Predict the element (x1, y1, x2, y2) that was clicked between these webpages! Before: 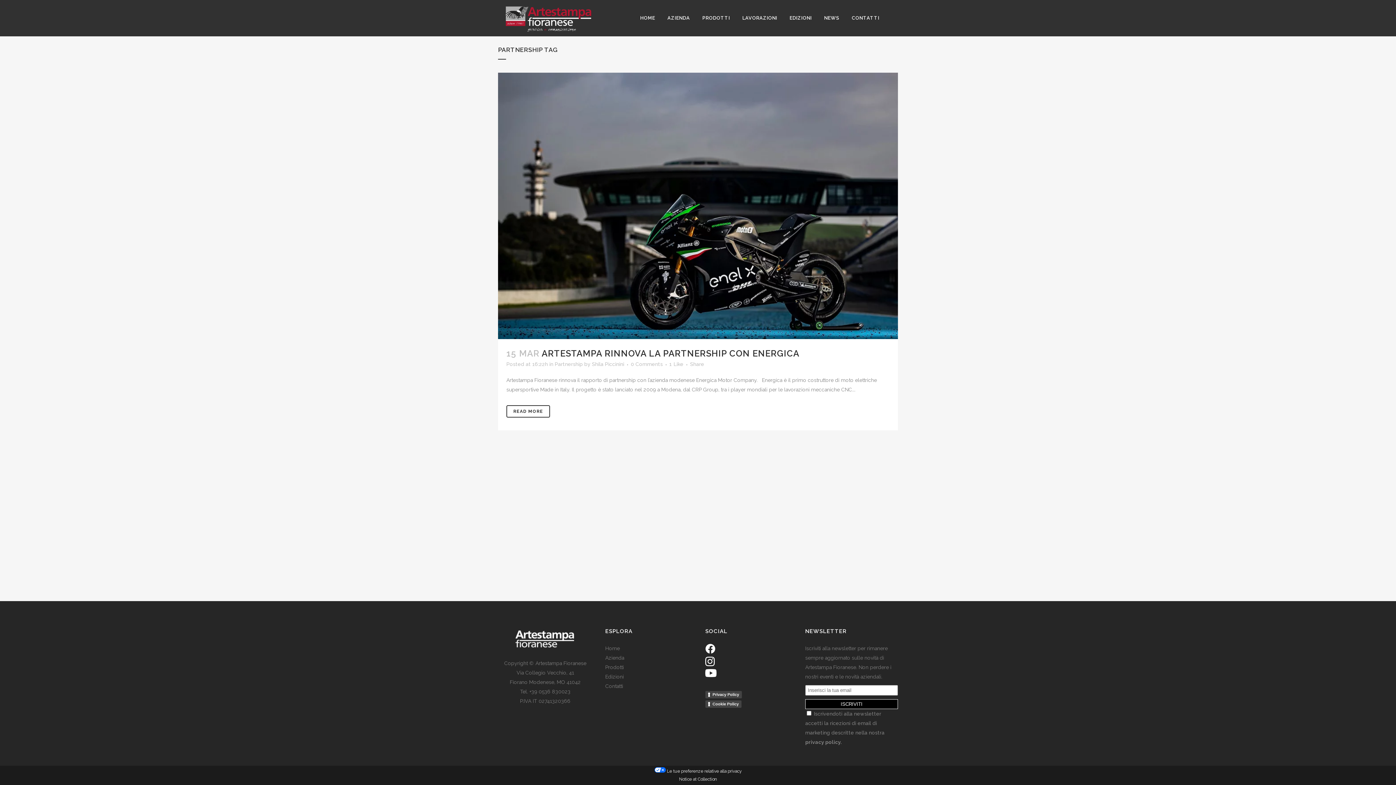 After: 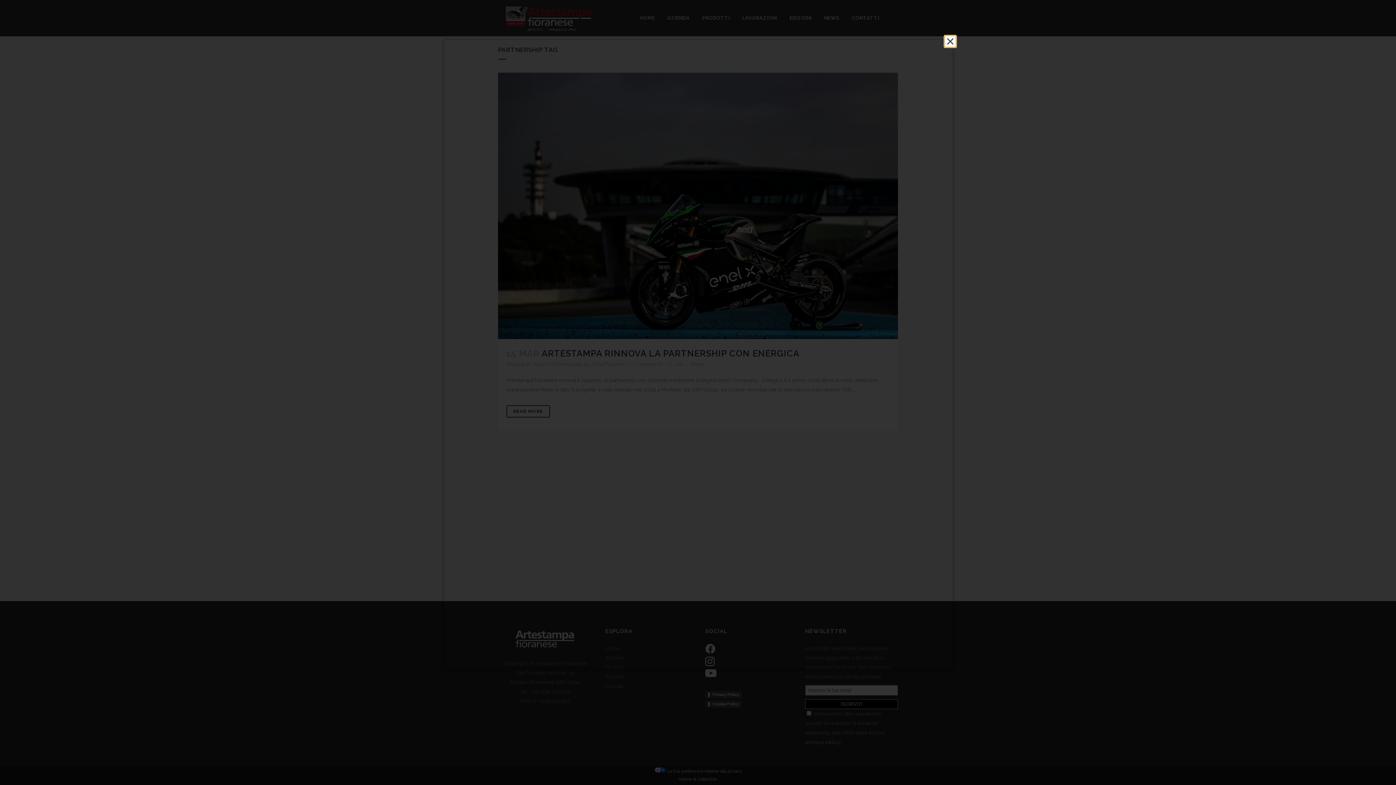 Action: bbox: (705, 691, 742, 698) label: Privacy Policy